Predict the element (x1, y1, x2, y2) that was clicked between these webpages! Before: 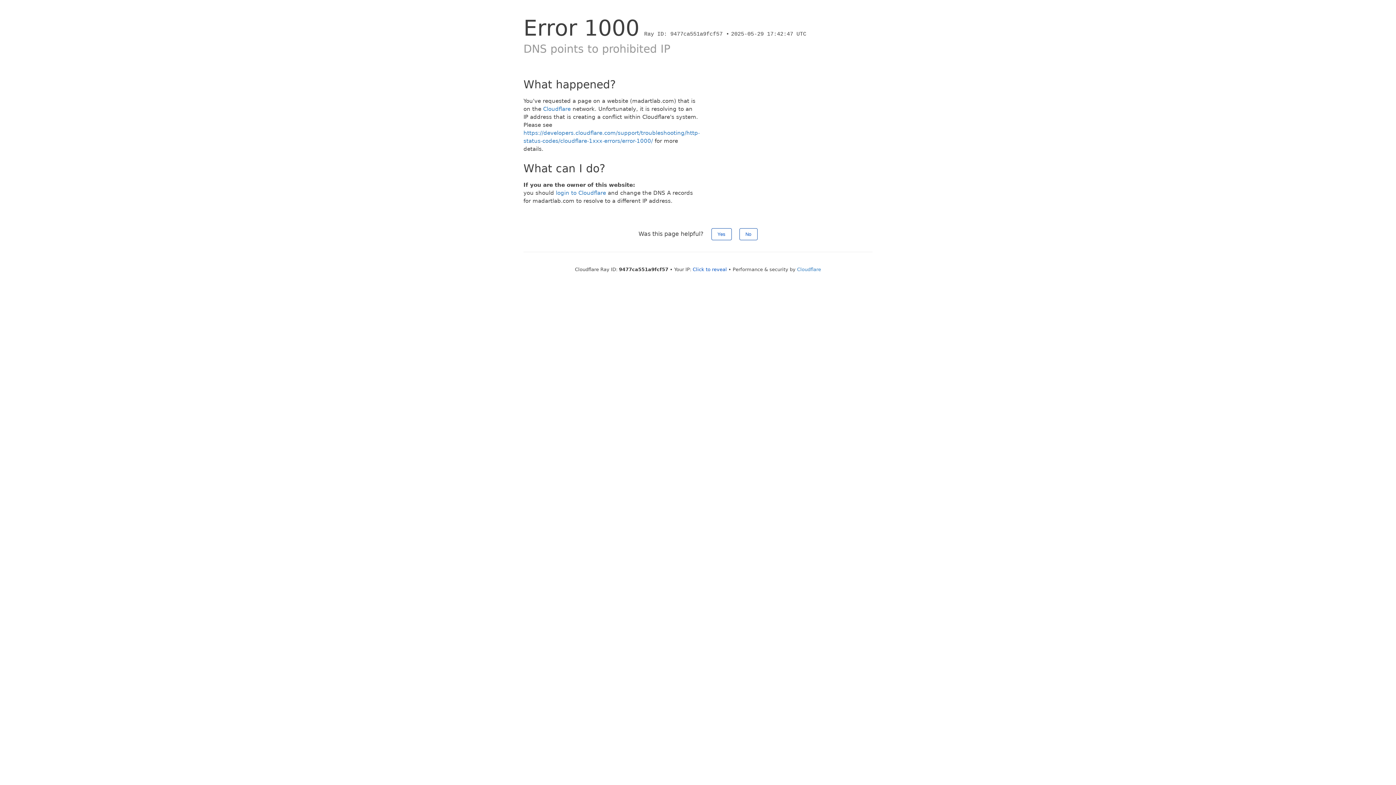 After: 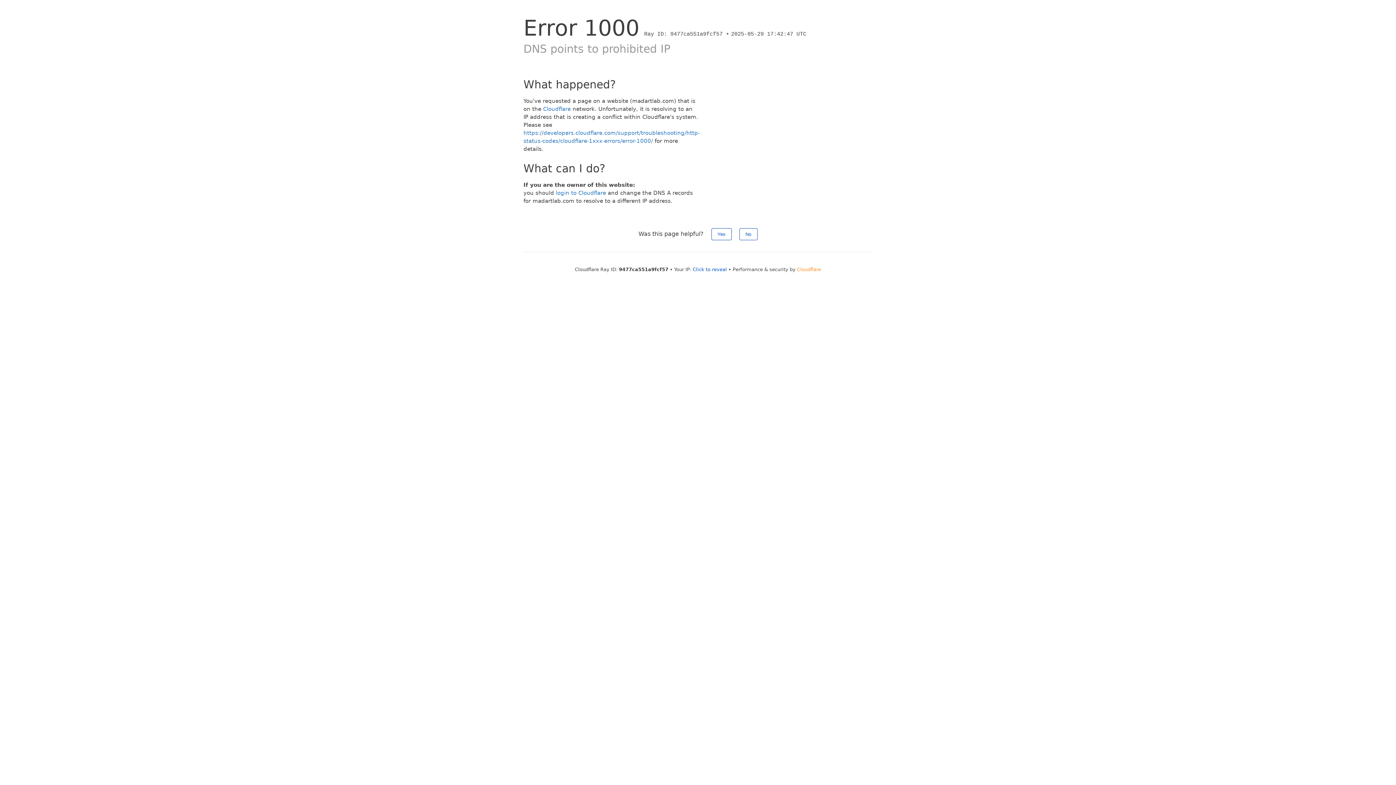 Action: bbox: (797, 266, 821, 272) label: Cloudflare